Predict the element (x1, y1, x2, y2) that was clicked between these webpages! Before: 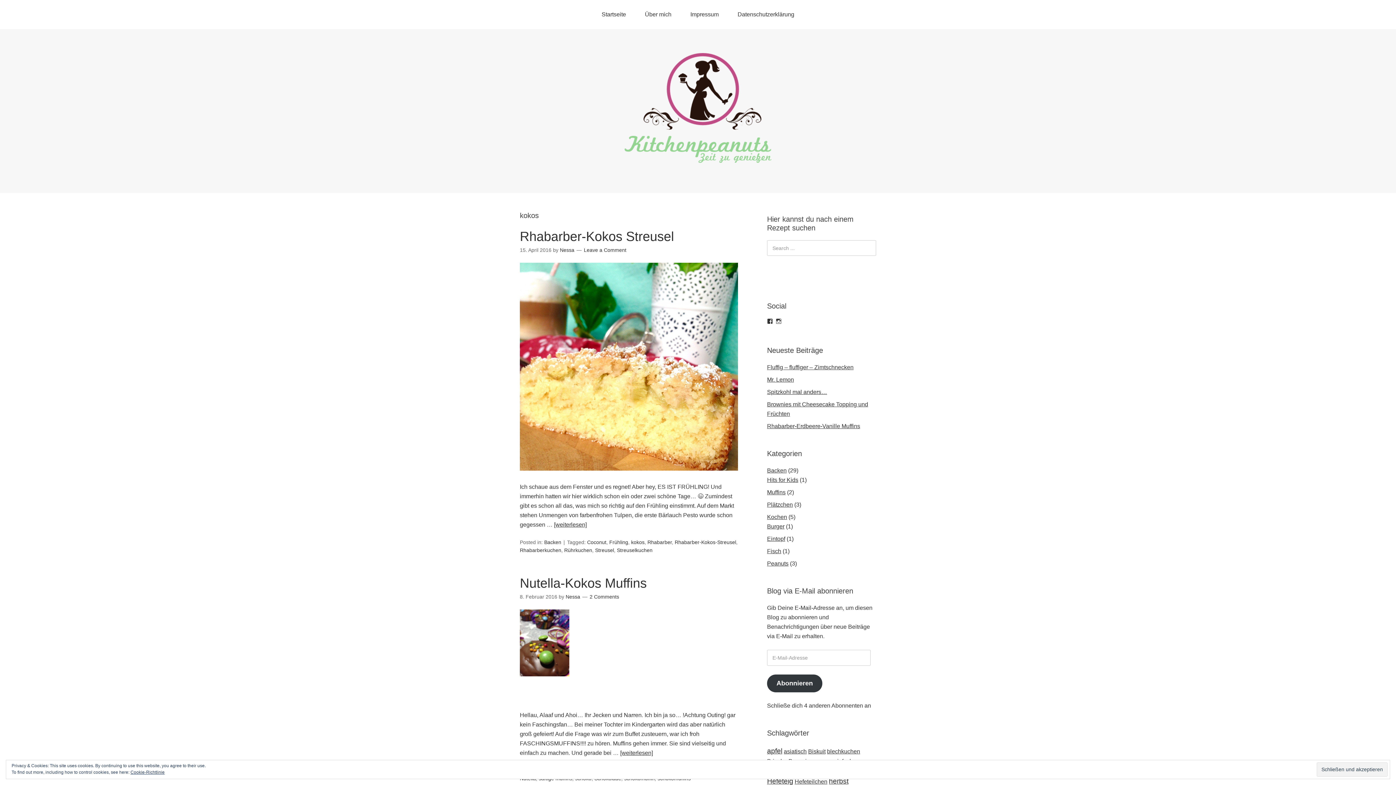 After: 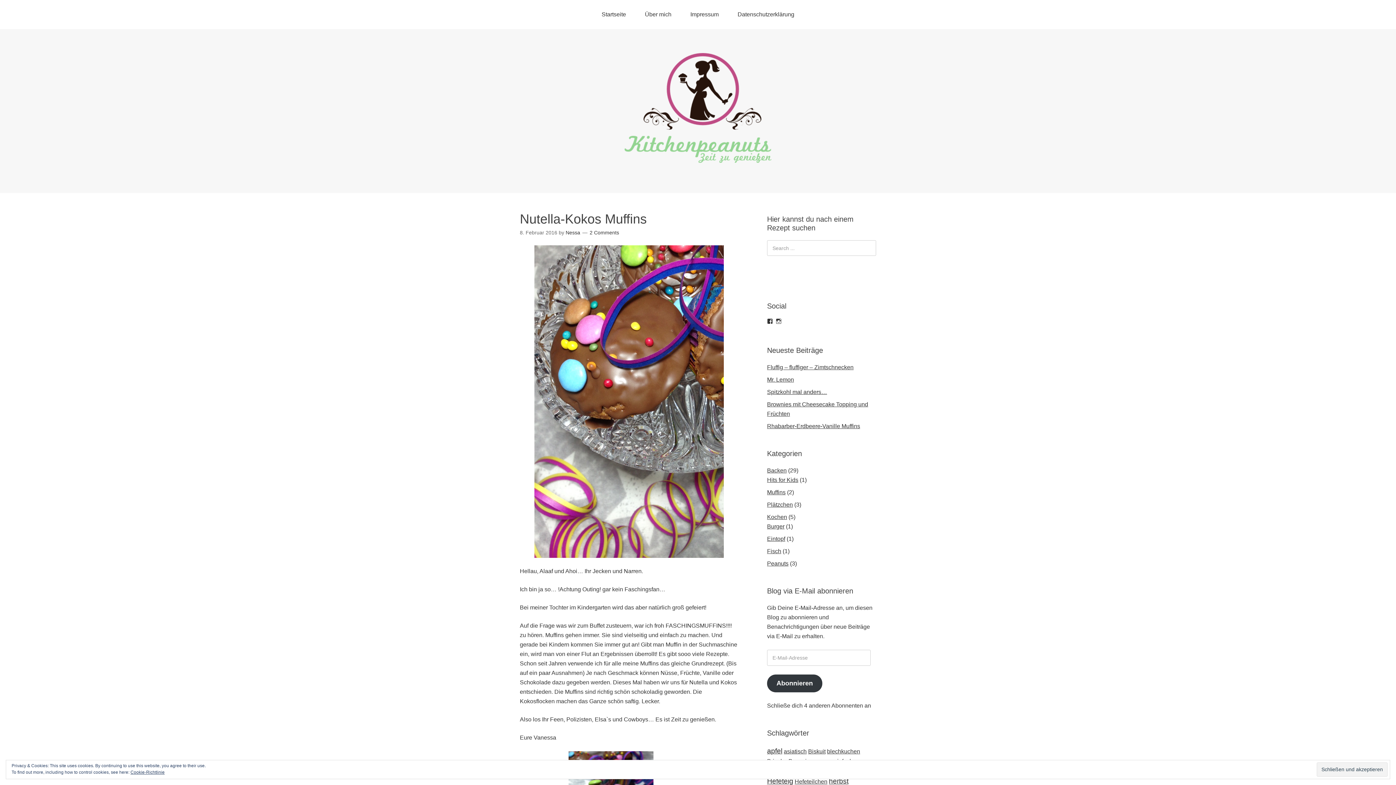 Action: bbox: (520, 702, 609, 709)